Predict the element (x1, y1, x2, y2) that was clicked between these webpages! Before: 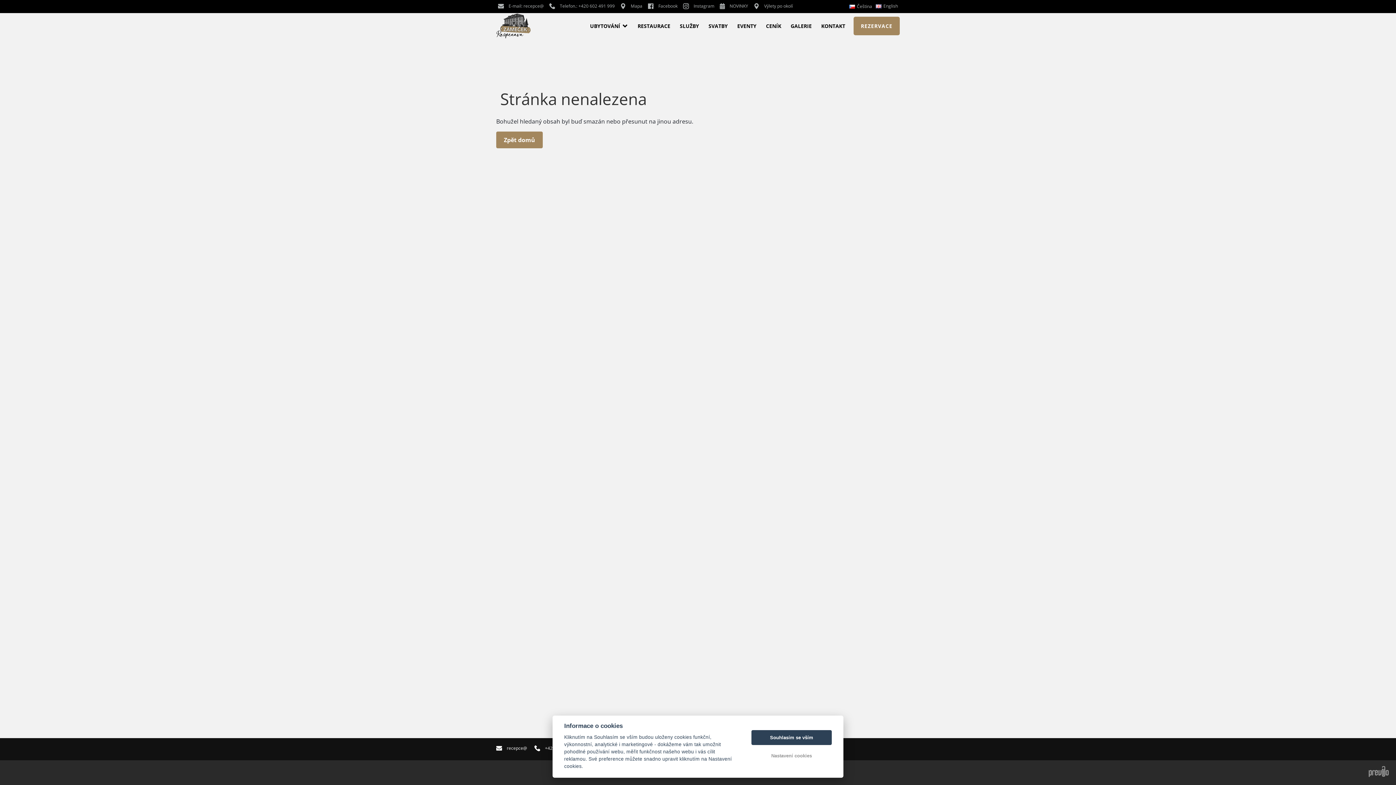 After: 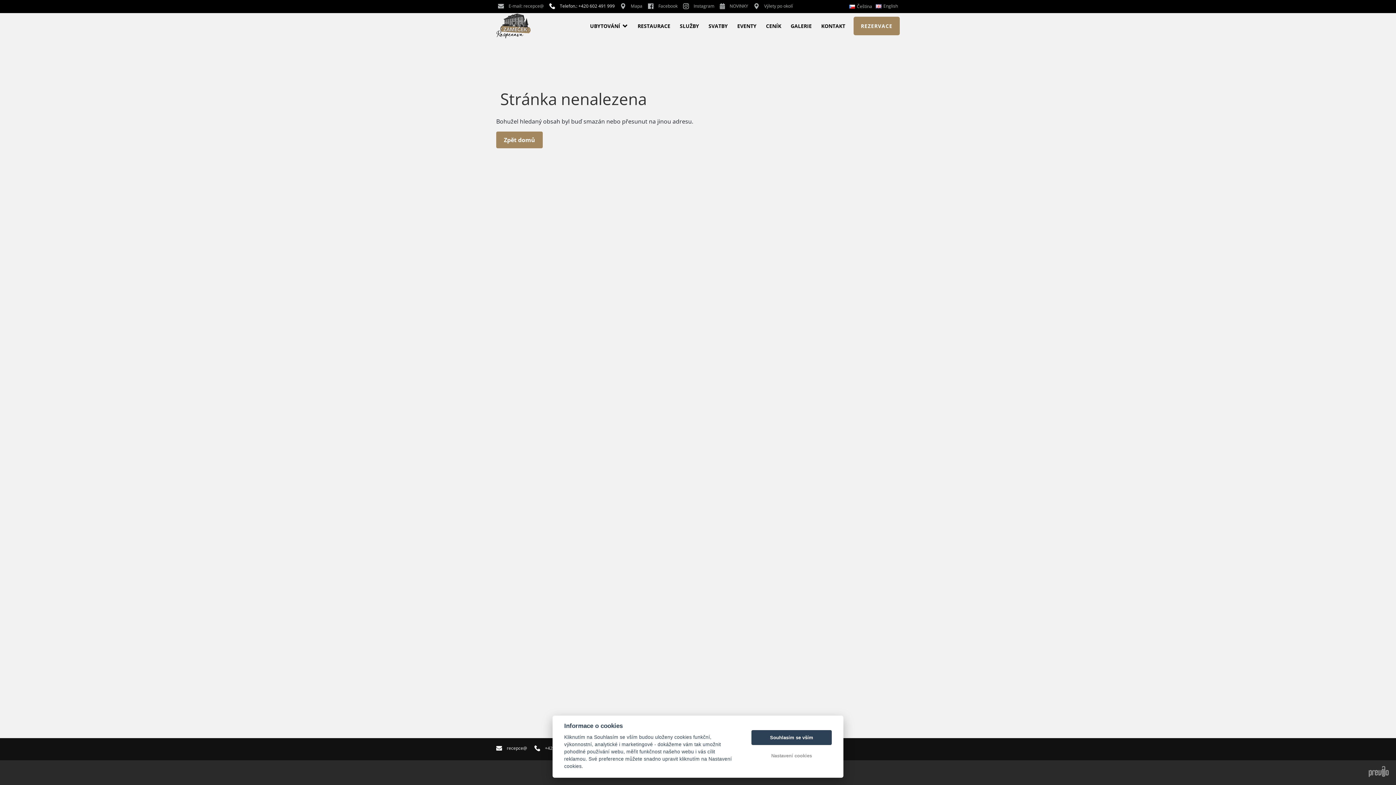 Action: label: Telefon.: +420 602 491 999 bbox: (549, 2, 614, 9)